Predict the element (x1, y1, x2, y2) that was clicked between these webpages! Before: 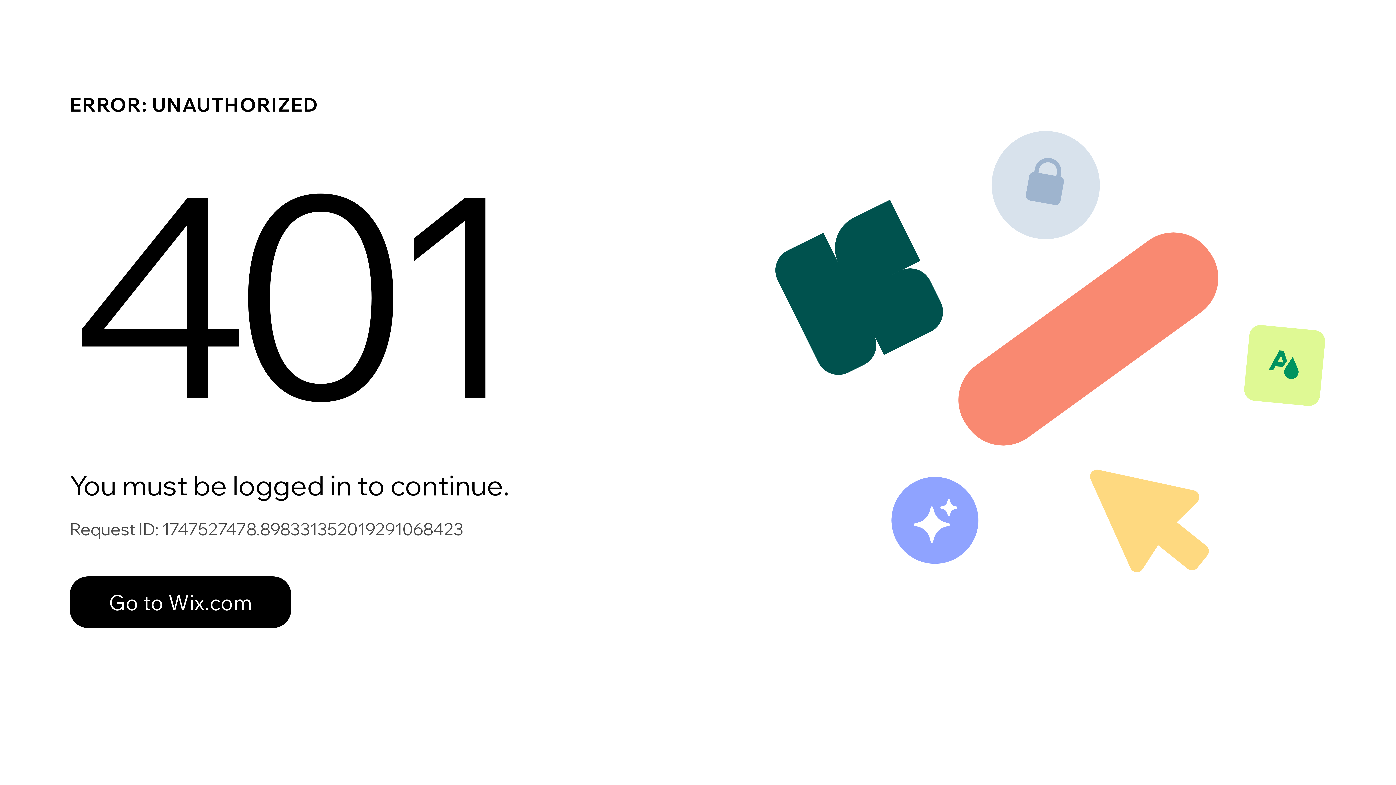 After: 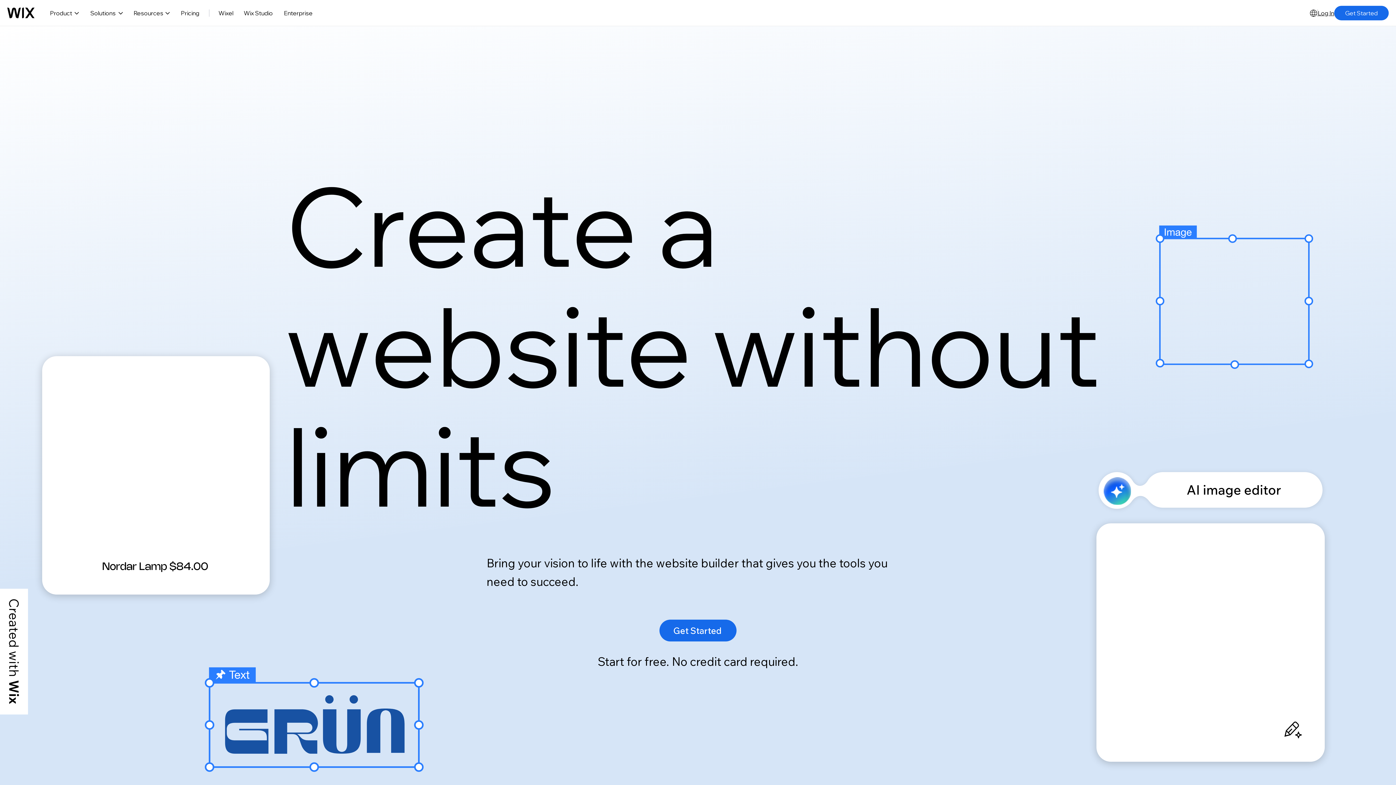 Action: label: Go to Wix.com bbox: (69, 576, 291, 628)